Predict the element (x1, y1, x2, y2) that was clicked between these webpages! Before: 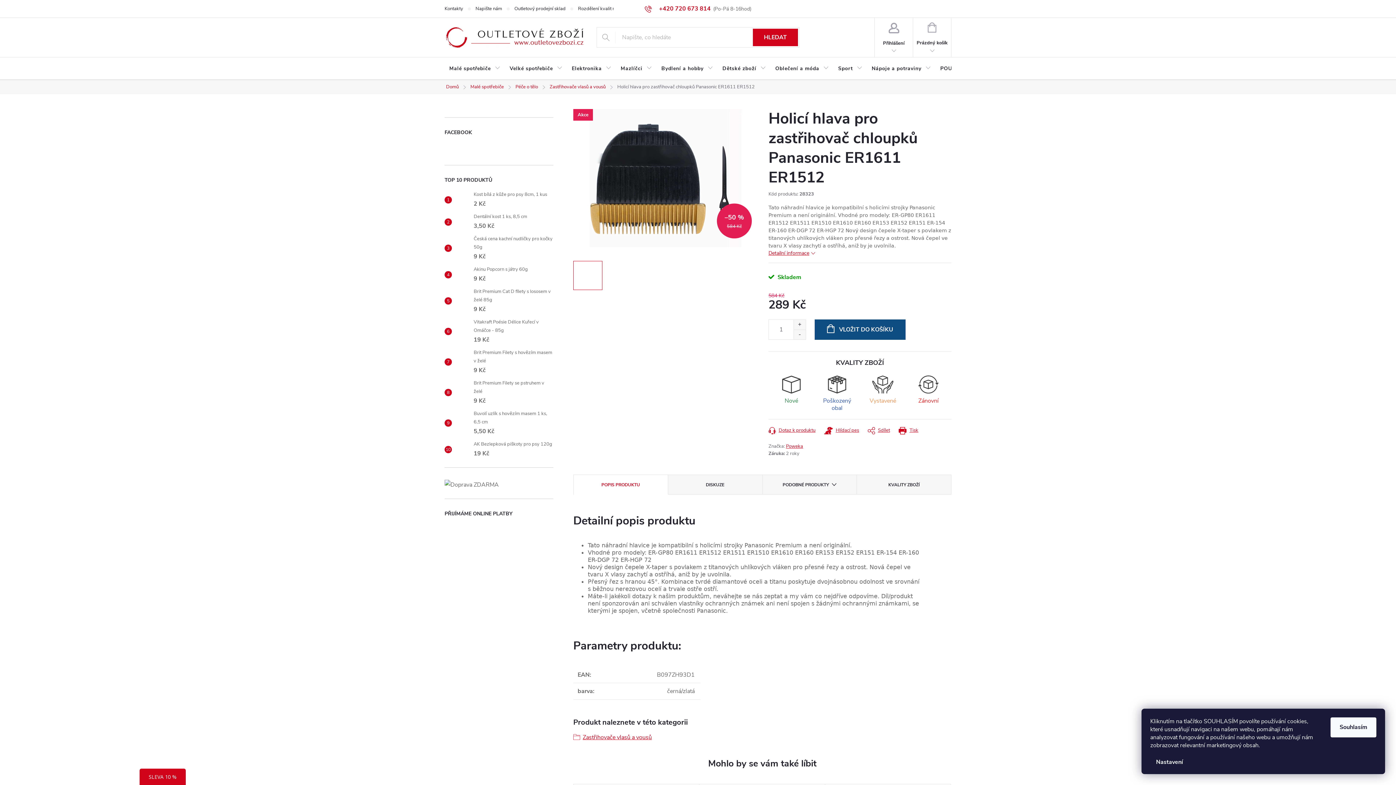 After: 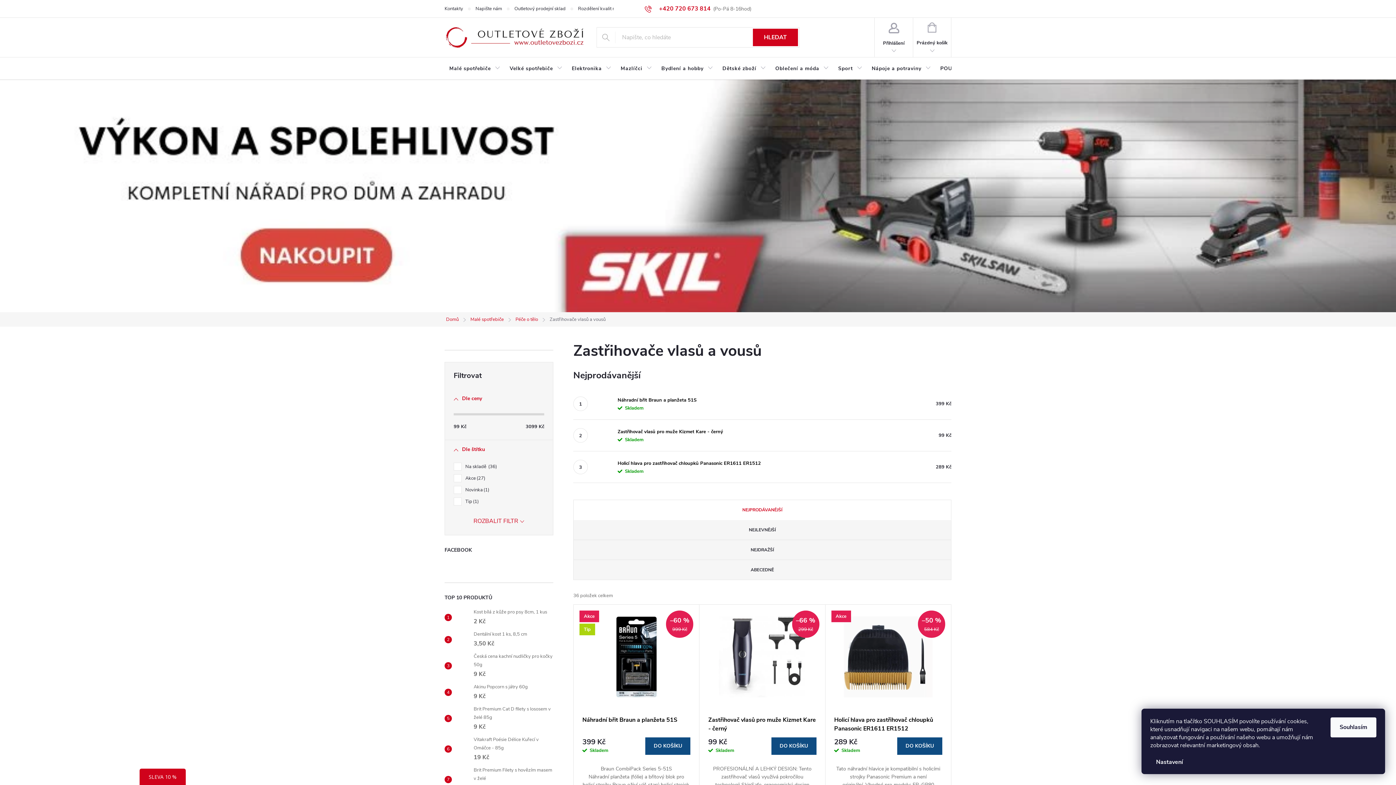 Action: label: Zastřihovače vlasů a vousů bbox: (544, 79, 611, 94)